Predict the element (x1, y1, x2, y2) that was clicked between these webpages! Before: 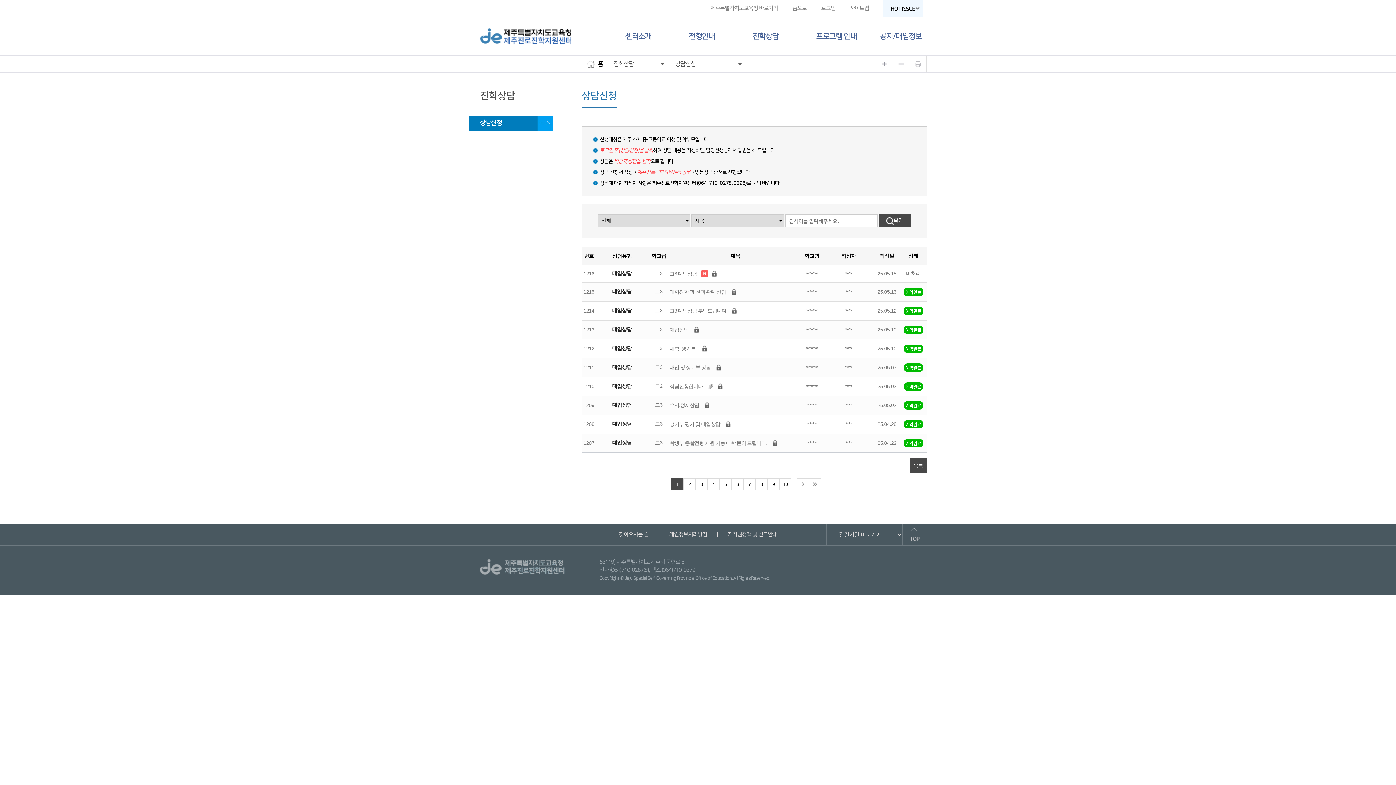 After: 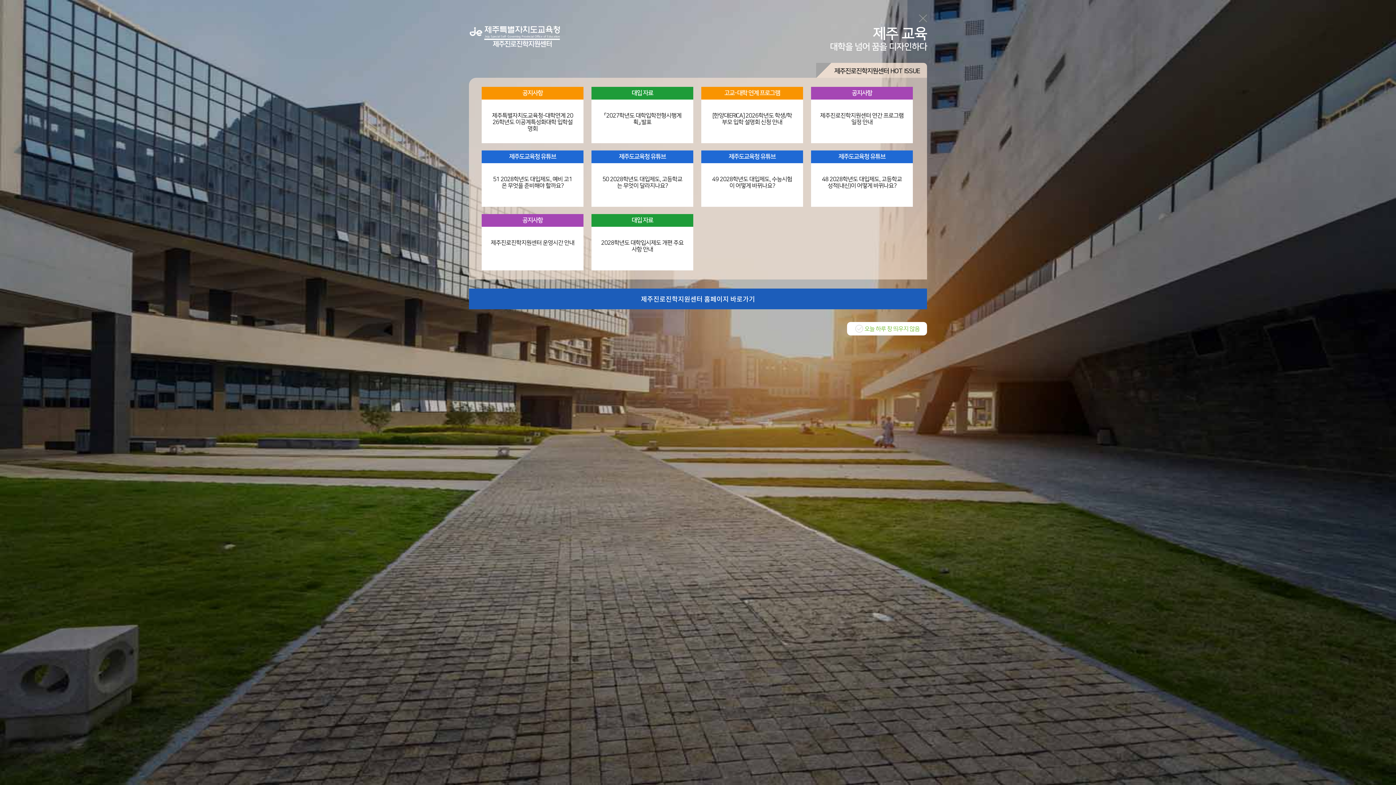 Action: label: 홈으로 bbox: (792, 0, 806, 17)